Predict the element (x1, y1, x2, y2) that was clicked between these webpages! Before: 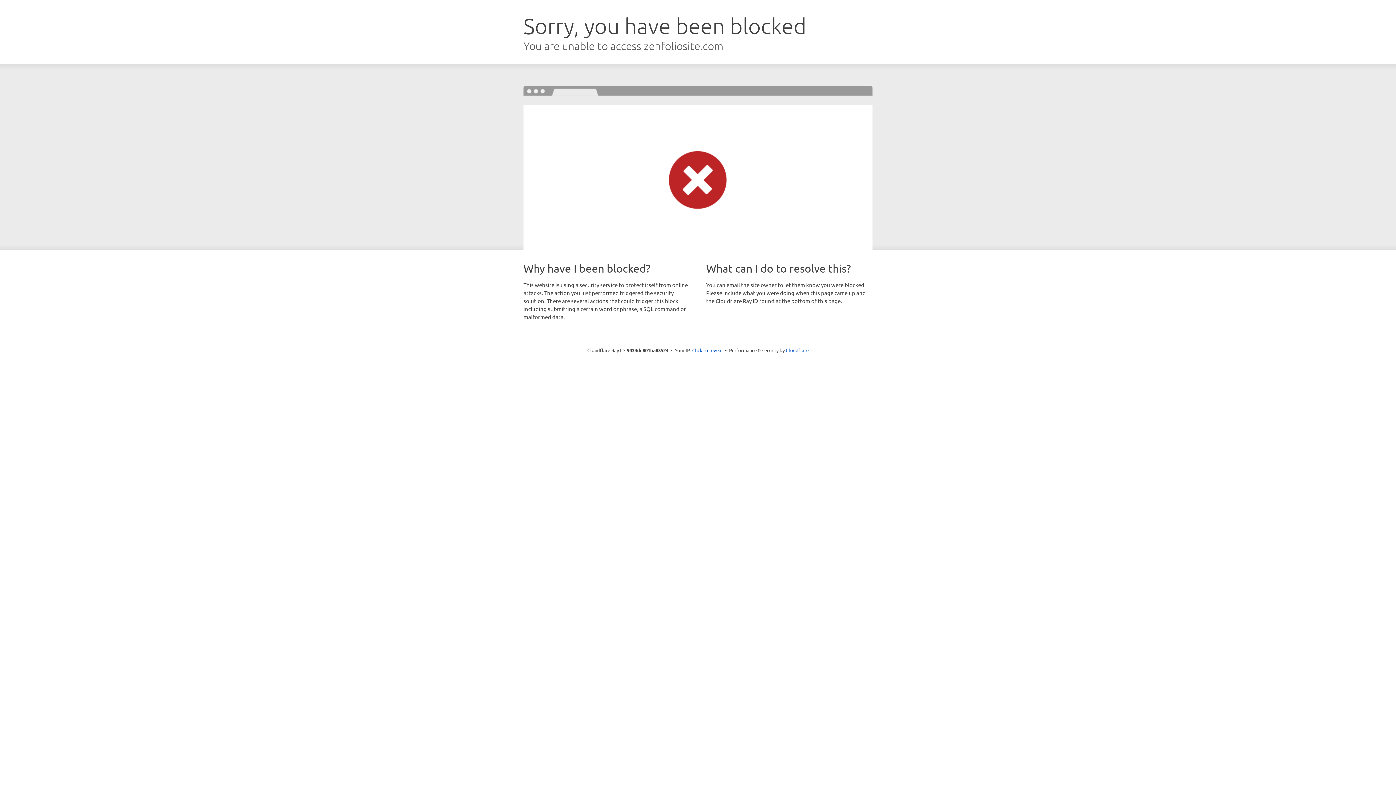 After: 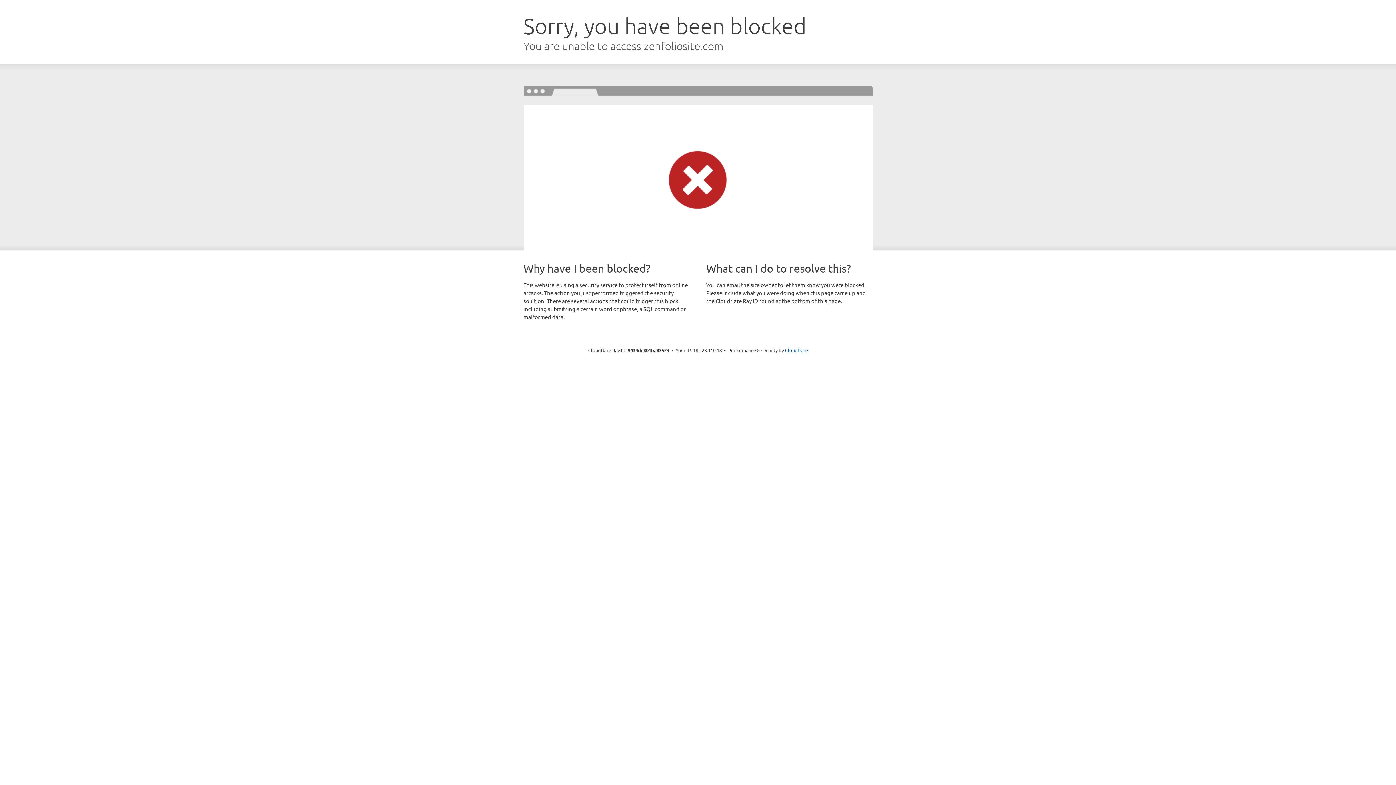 Action: bbox: (692, 346, 722, 353) label: Click to reveal